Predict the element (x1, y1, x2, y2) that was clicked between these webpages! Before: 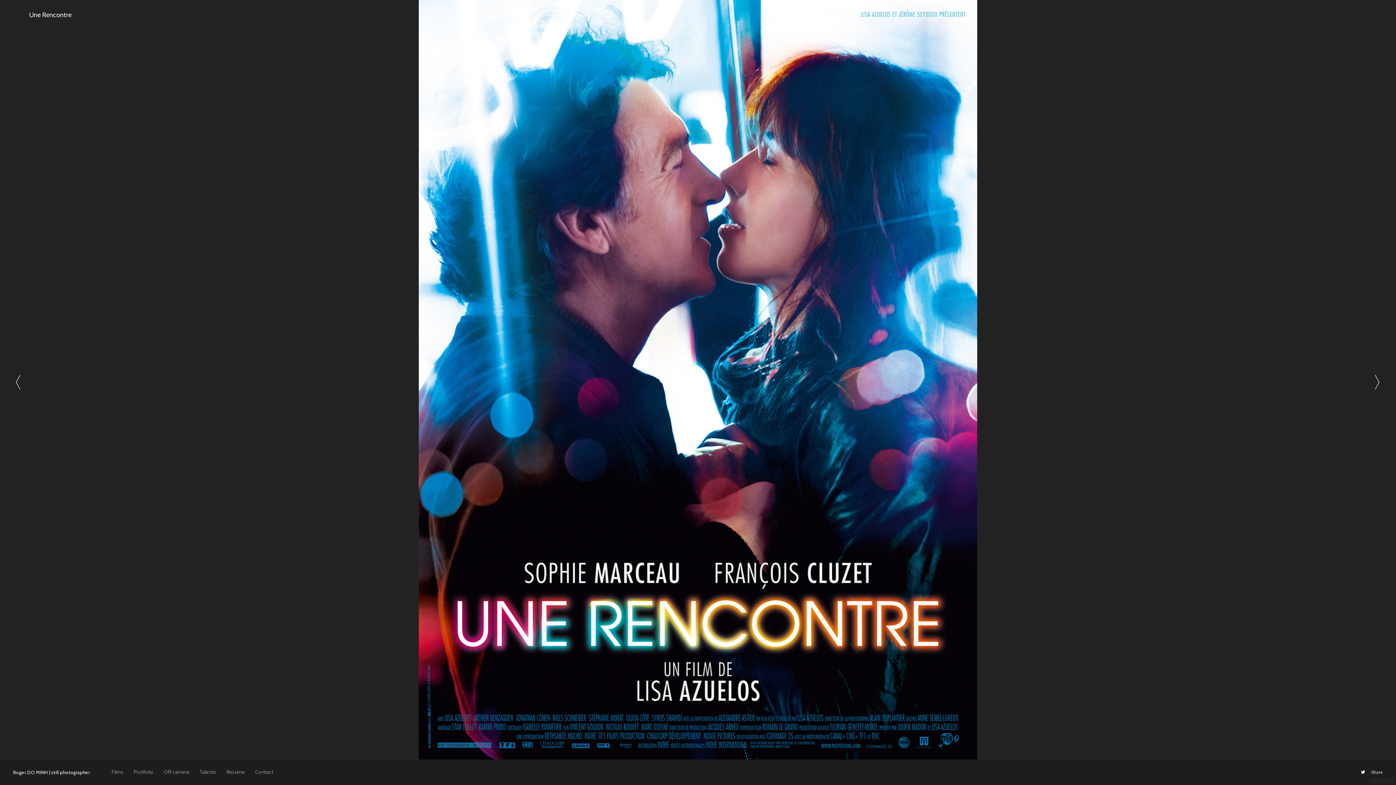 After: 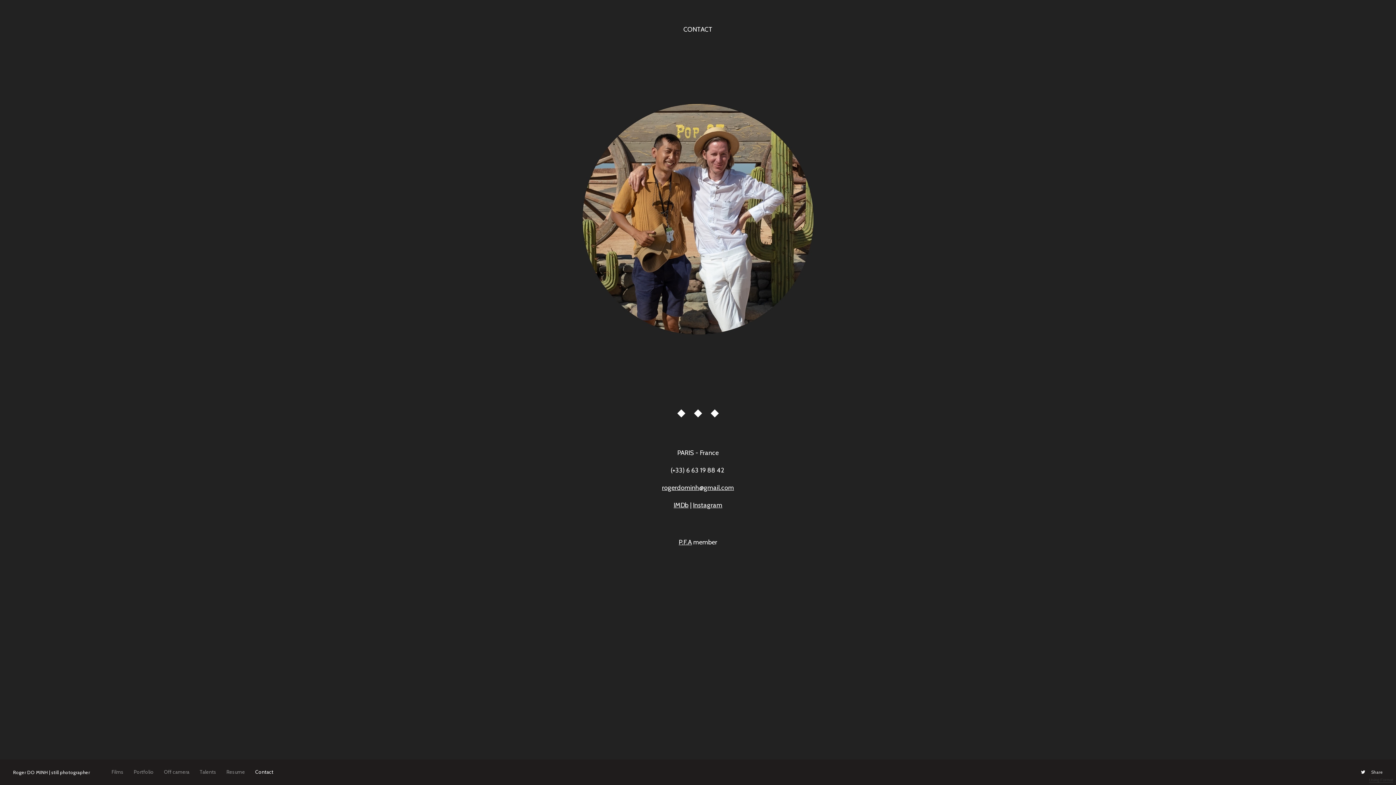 Action: bbox: (250, 765, 278, 779) label: Contact